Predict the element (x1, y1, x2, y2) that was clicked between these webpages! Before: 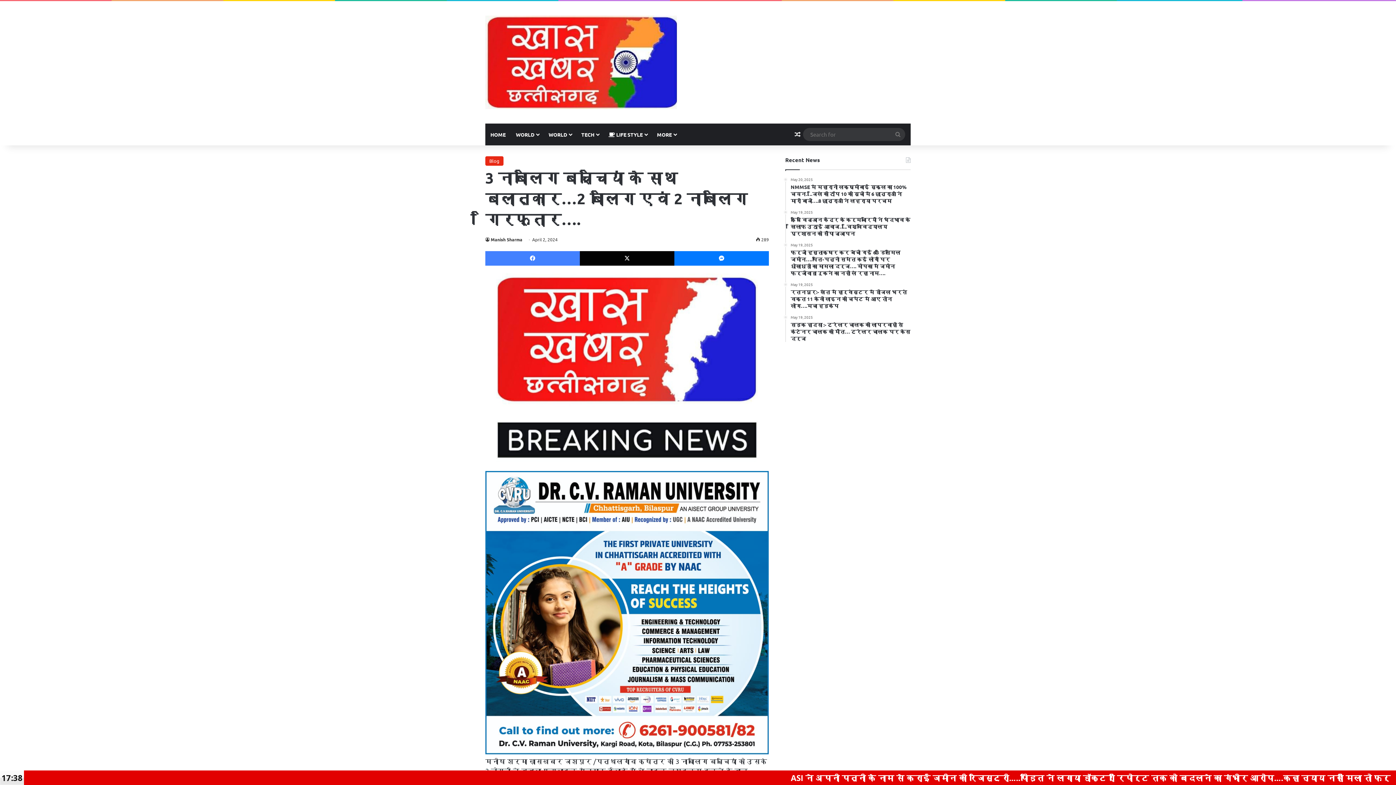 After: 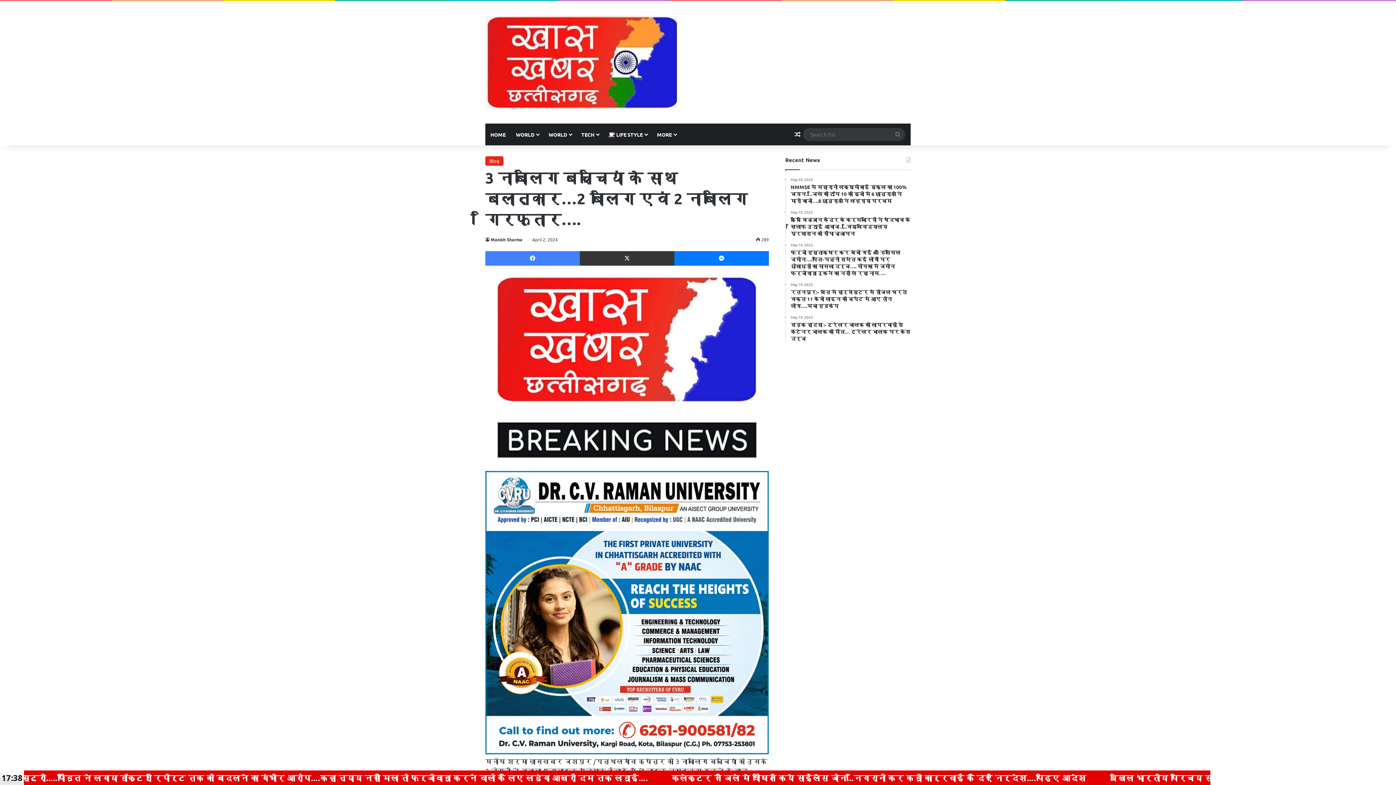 Action: bbox: (580, 251, 674, 265) label: X